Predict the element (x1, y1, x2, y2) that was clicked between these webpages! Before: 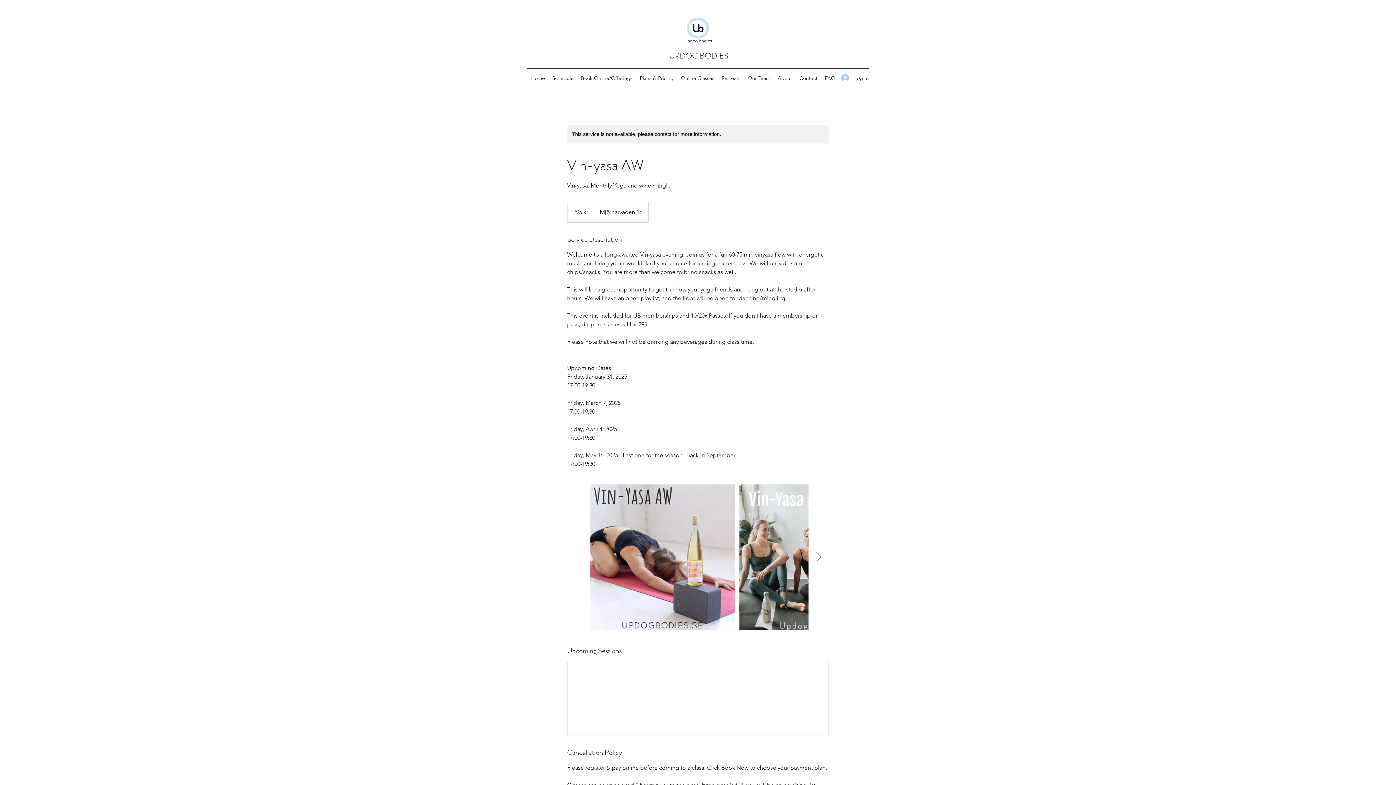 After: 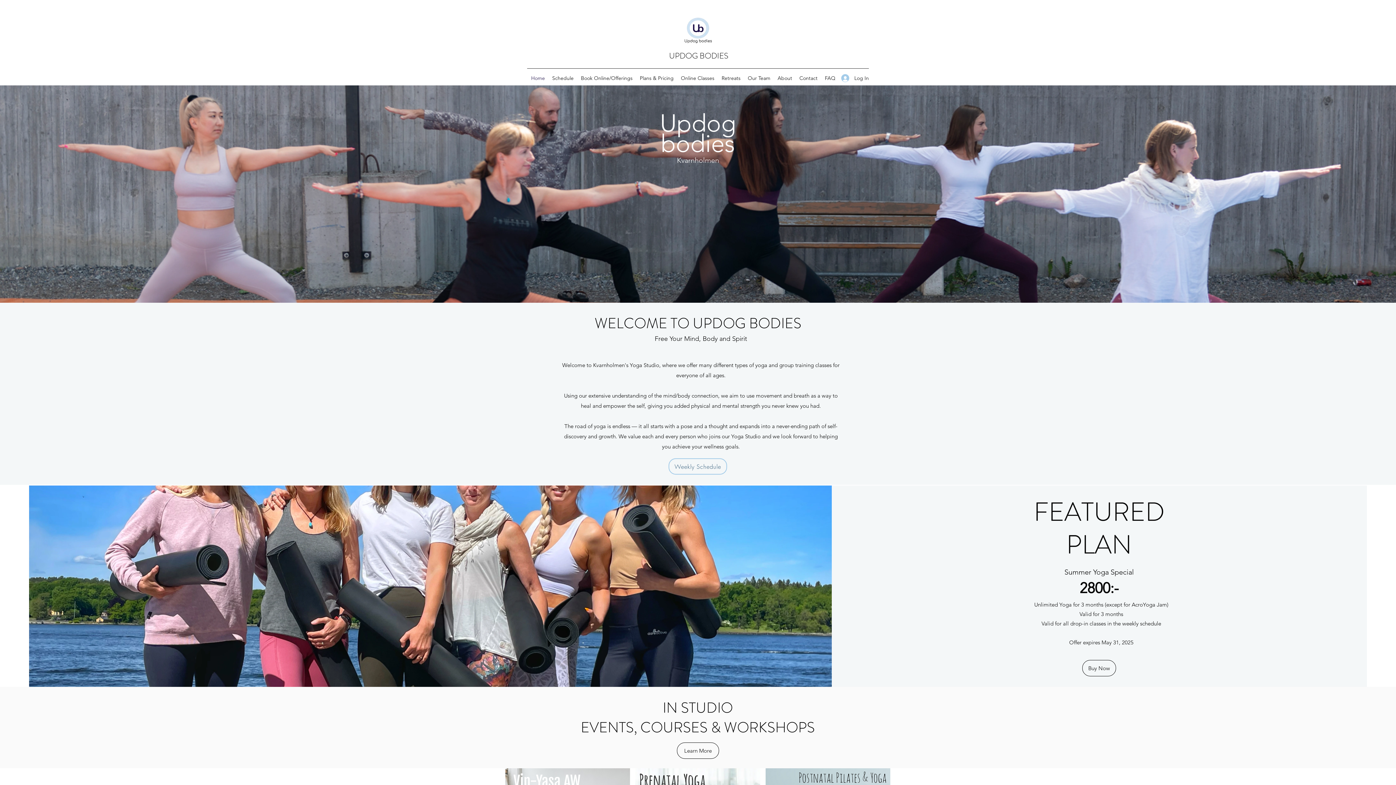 Action: bbox: (684, 14, 712, 43)